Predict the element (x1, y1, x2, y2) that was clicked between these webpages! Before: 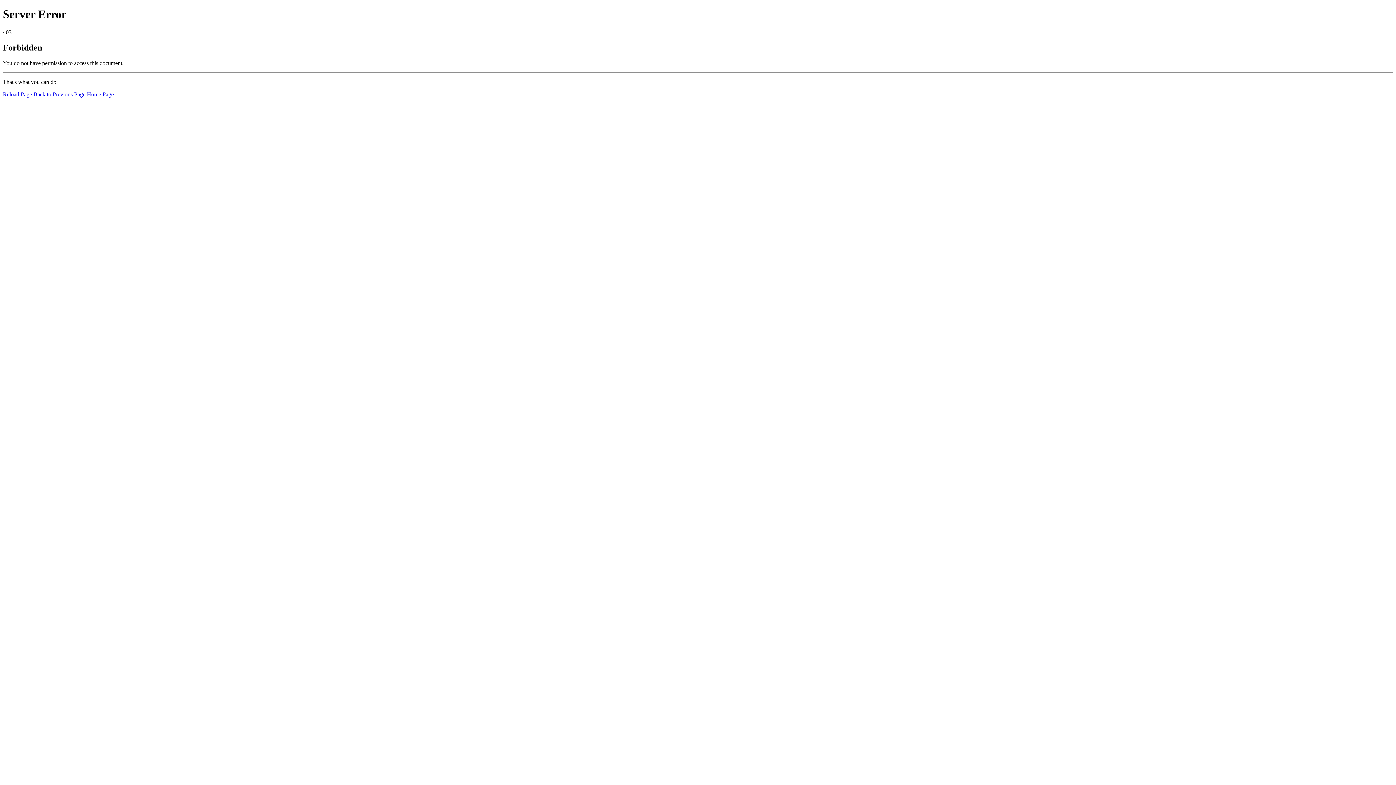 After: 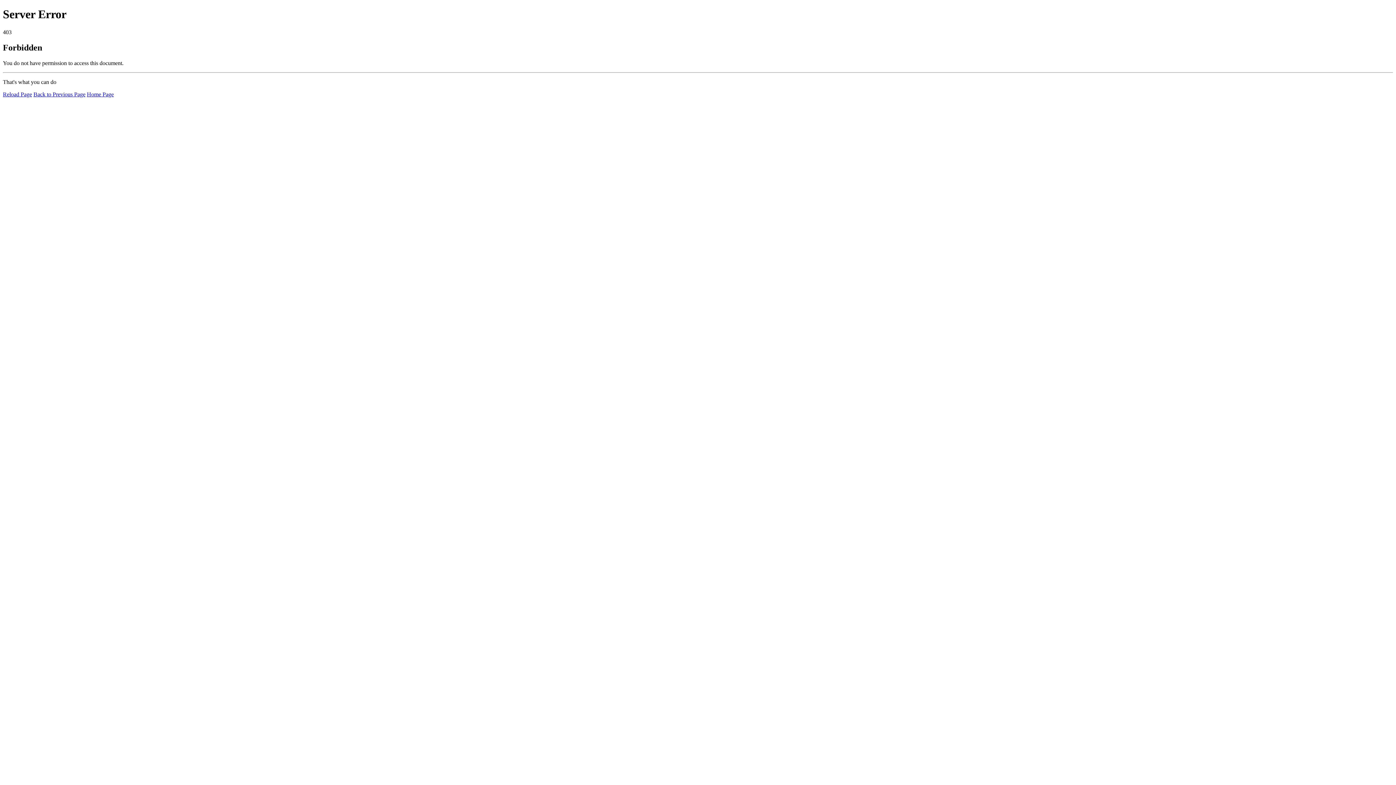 Action: label: Home Page bbox: (86, 91, 113, 97)